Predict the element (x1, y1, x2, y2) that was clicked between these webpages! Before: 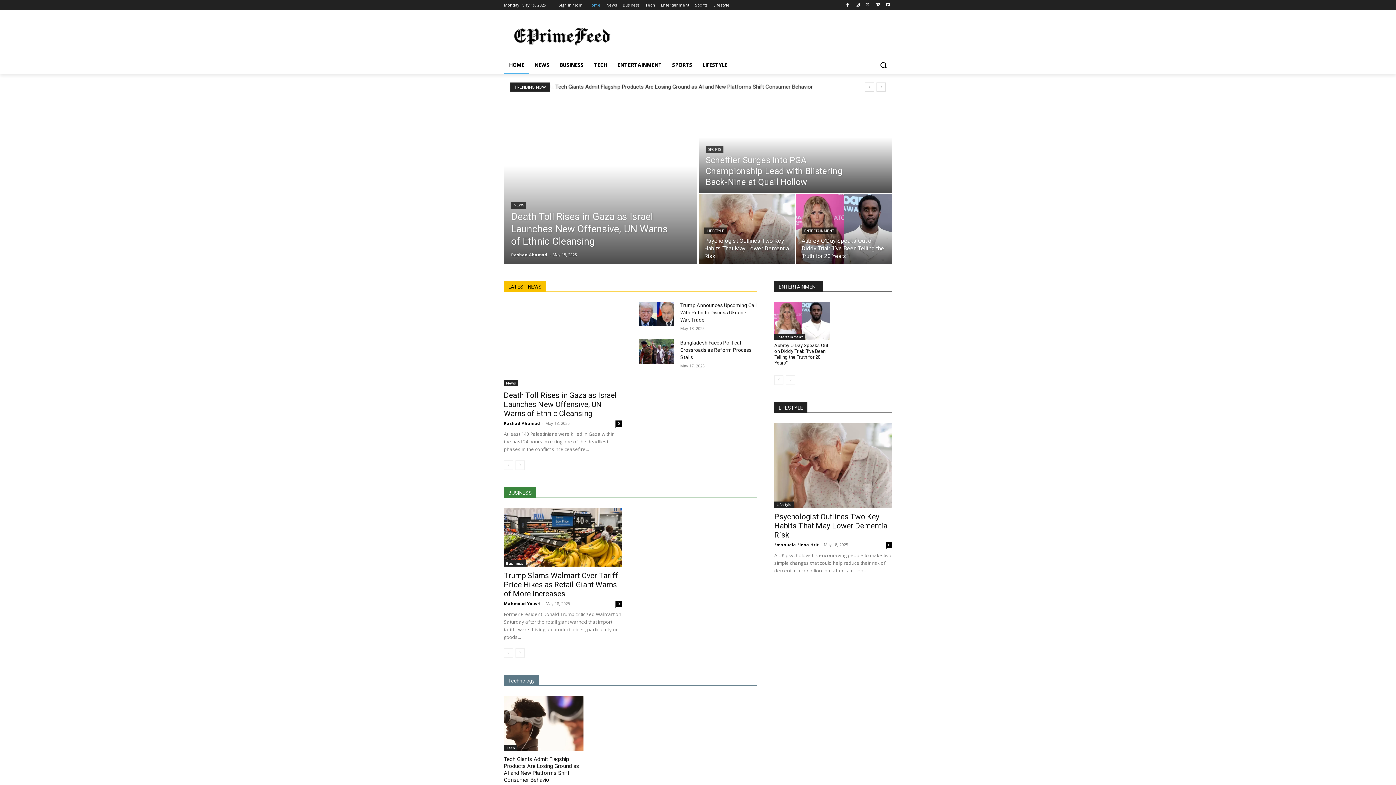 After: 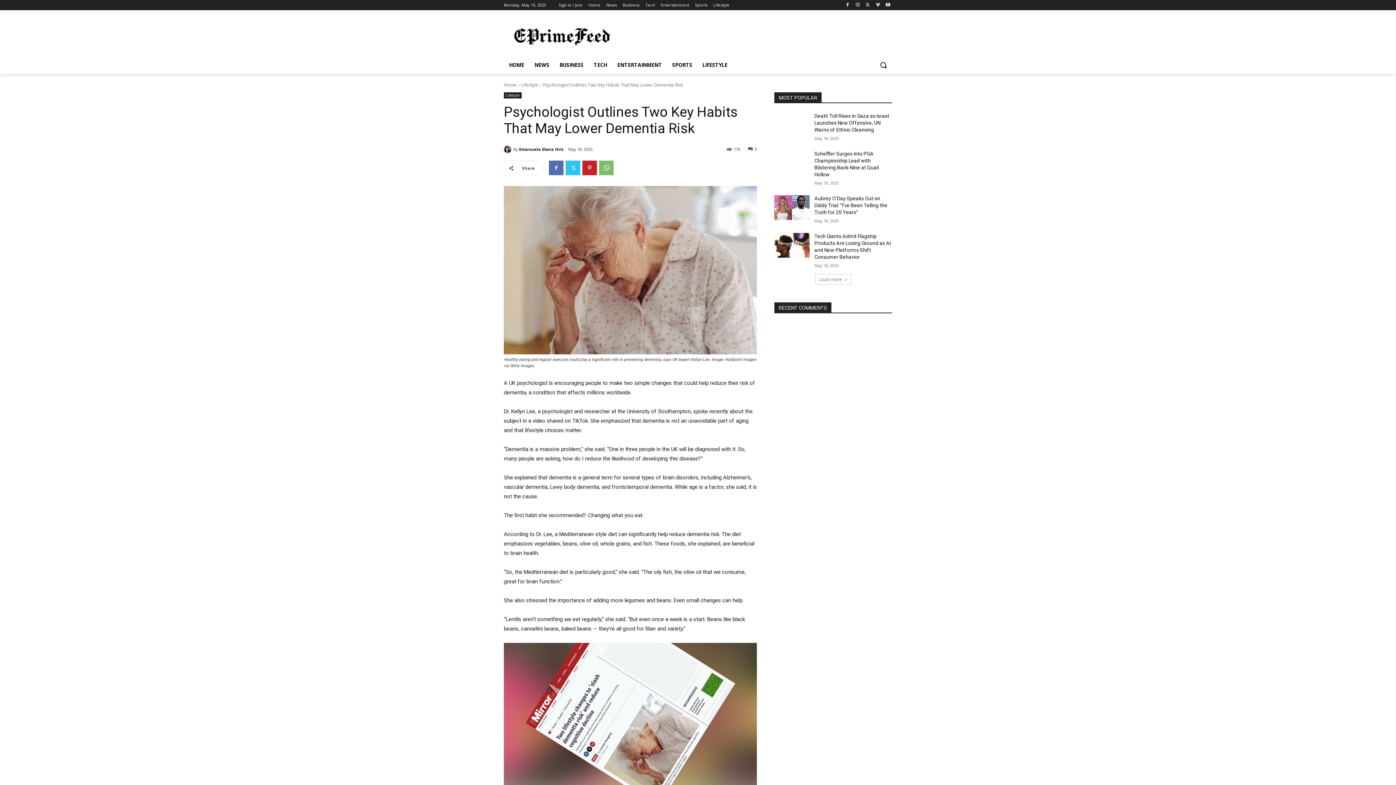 Action: bbox: (886, 542, 892, 548) label: 0